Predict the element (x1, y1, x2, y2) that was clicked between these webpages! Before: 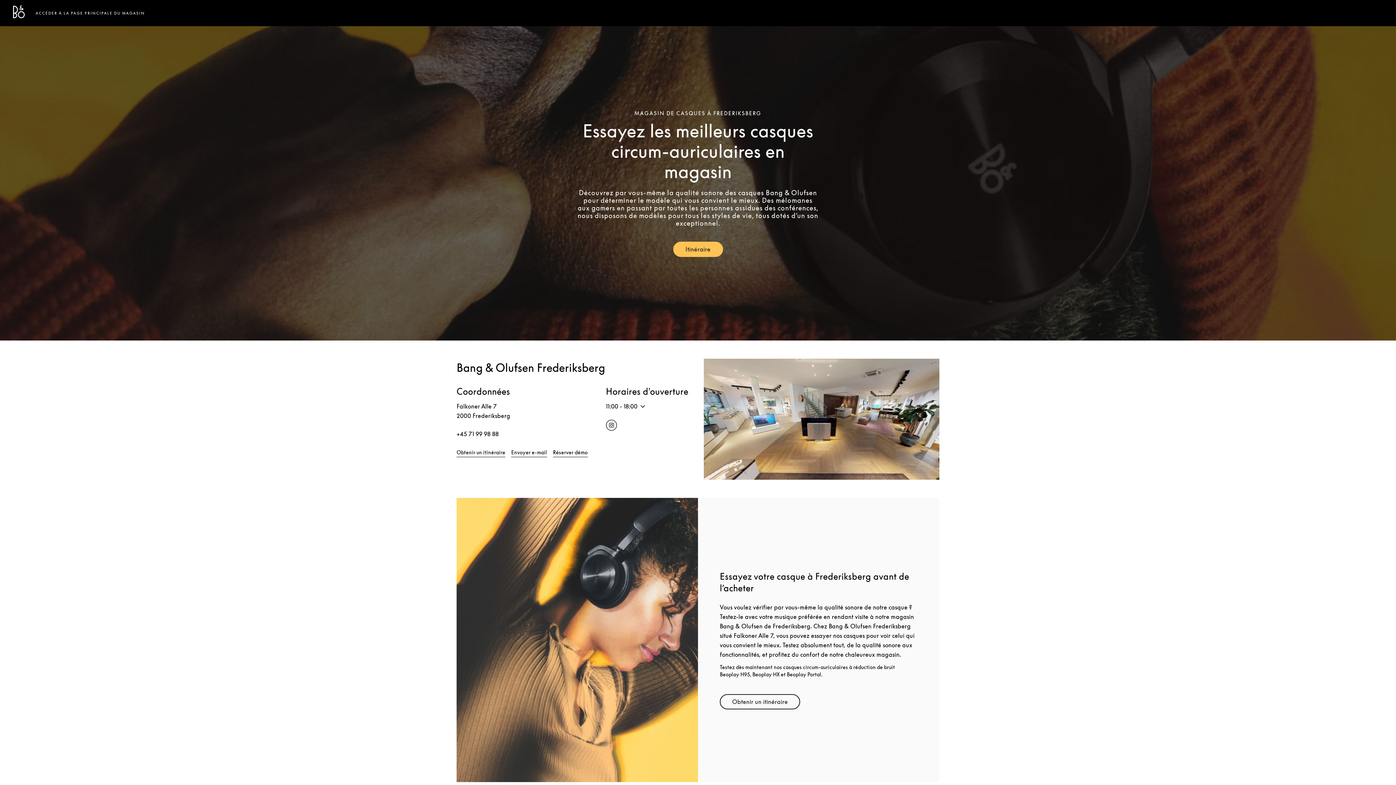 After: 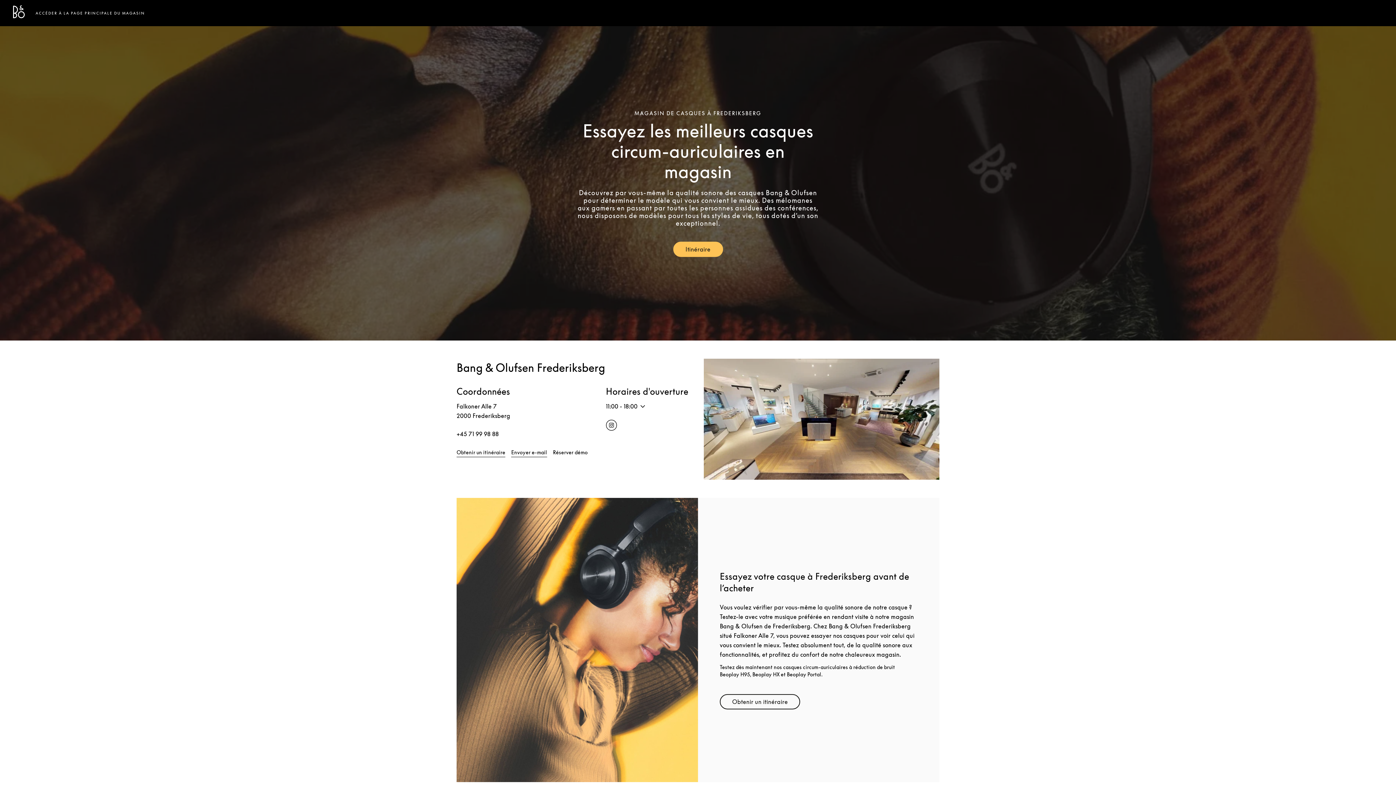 Action: bbox: (553, 449, 587, 457) label: Réserver démo
Link Opens in New Tab